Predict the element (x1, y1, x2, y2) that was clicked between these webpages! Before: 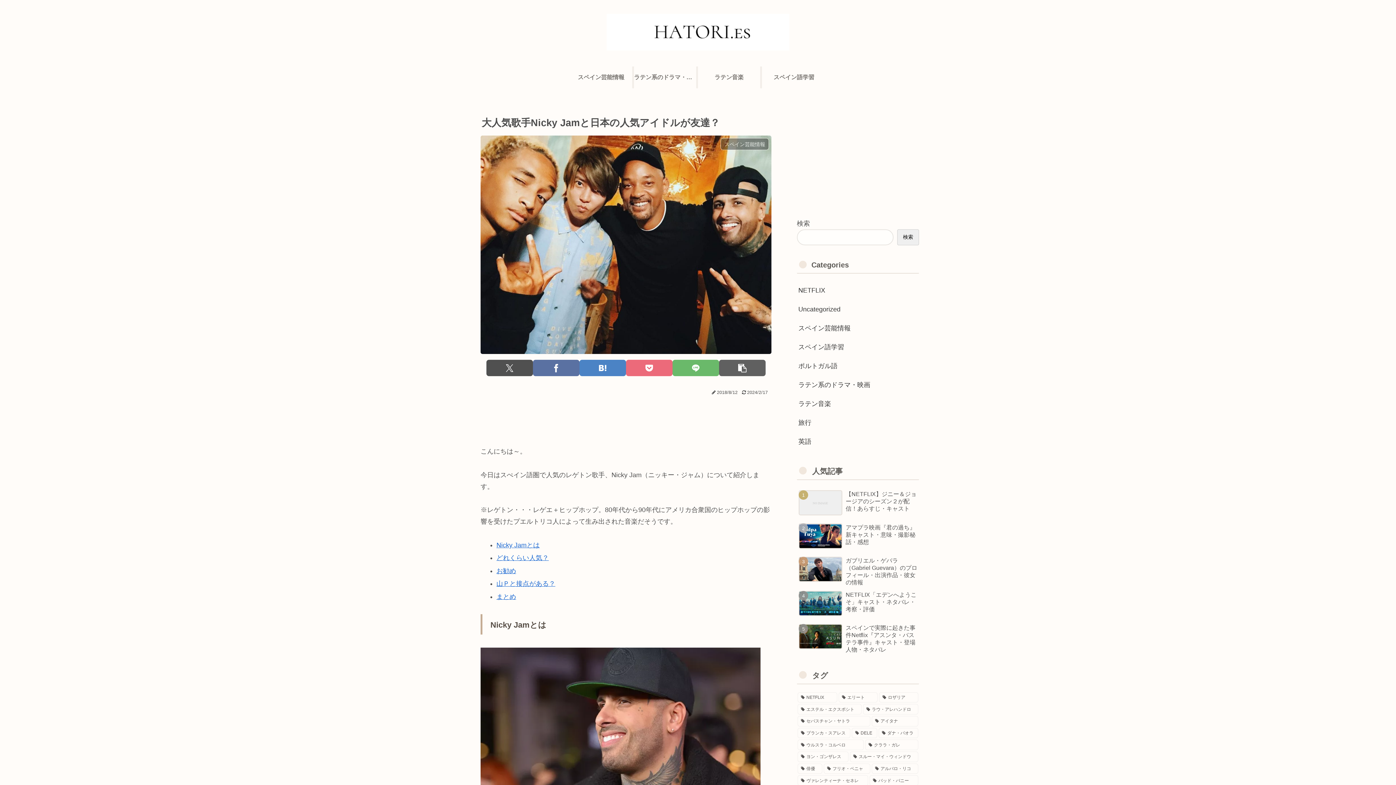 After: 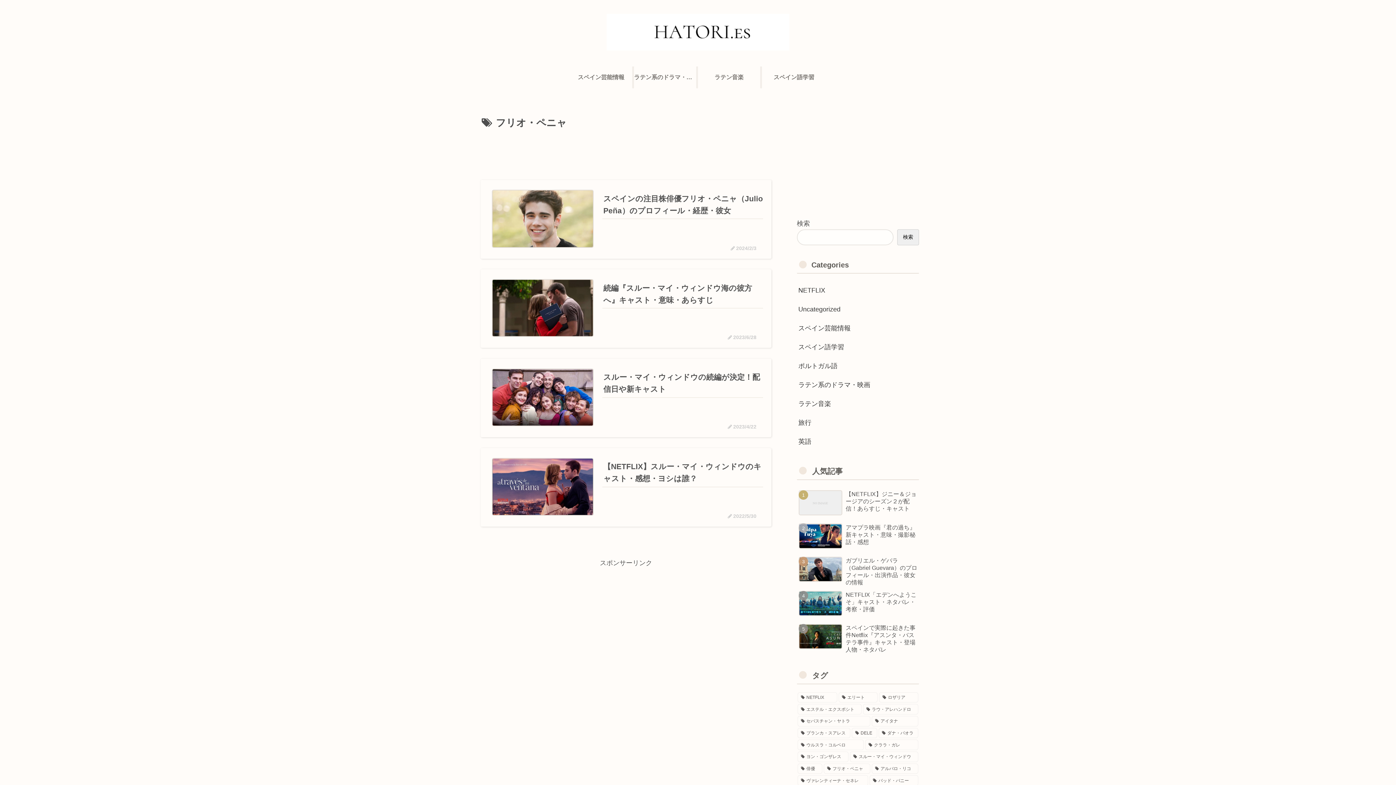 Action: label: フリオ・ペニャ (4個の項目) bbox: (824, 763, 870, 774)